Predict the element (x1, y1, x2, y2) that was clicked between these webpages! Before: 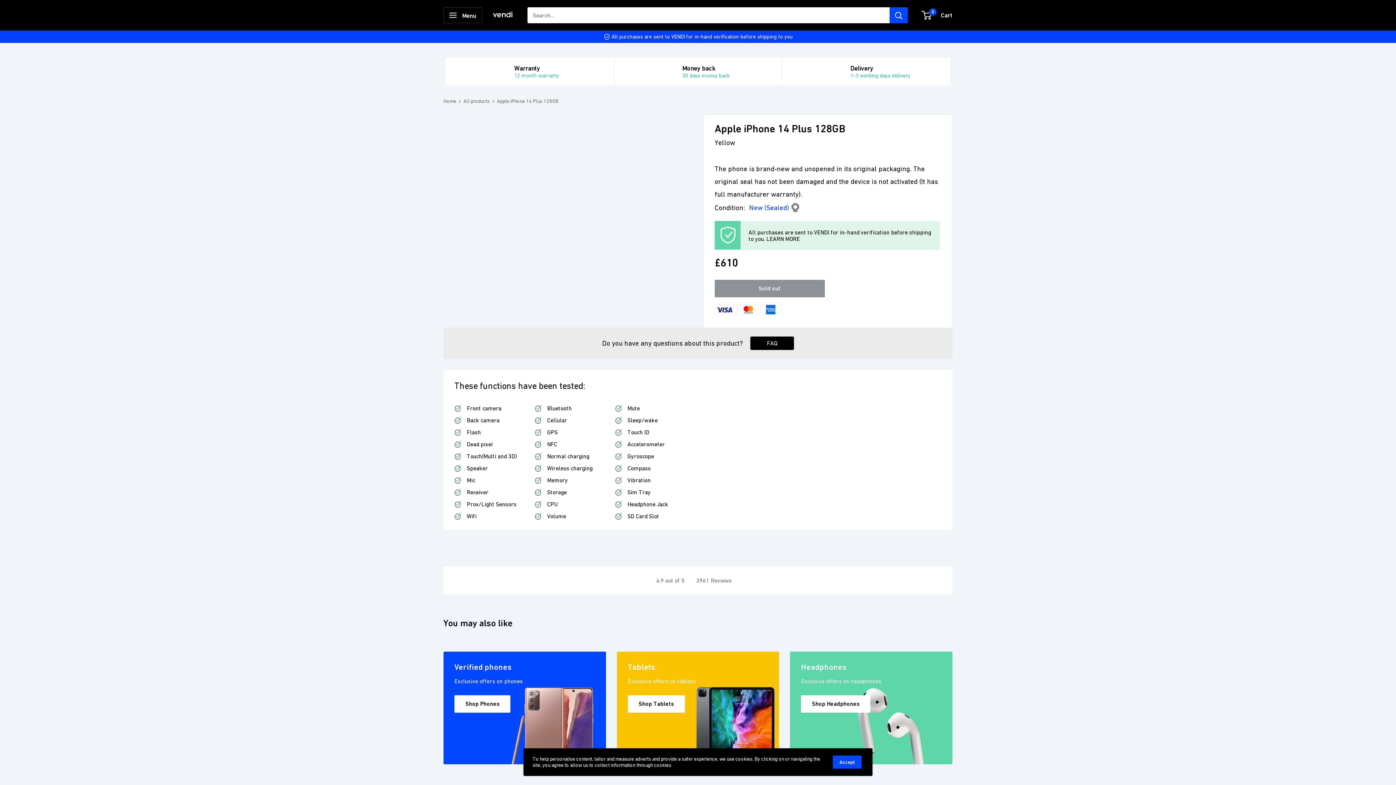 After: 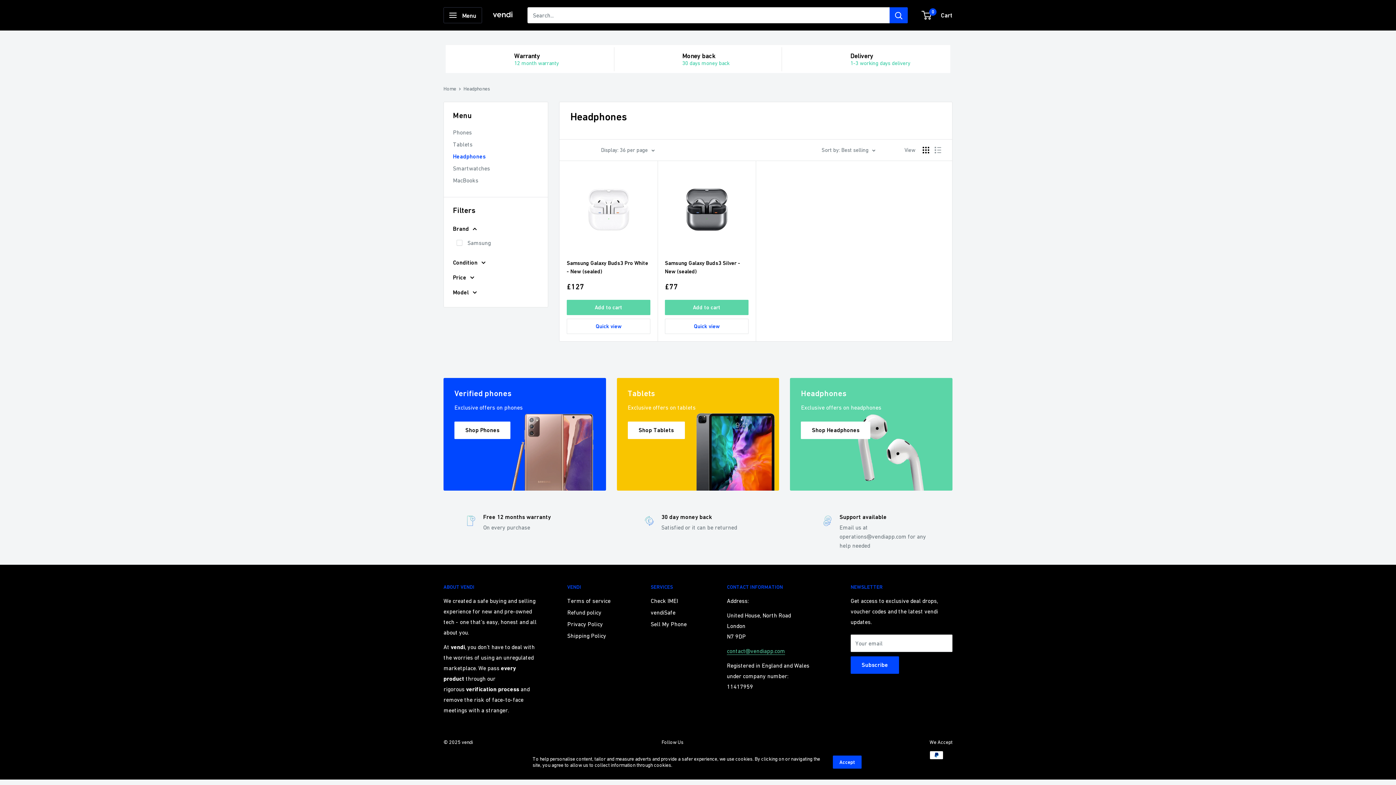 Action: label: Headphones

Exclusive offers on headphones

Shop Headphones bbox: (790, 652, 952, 764)